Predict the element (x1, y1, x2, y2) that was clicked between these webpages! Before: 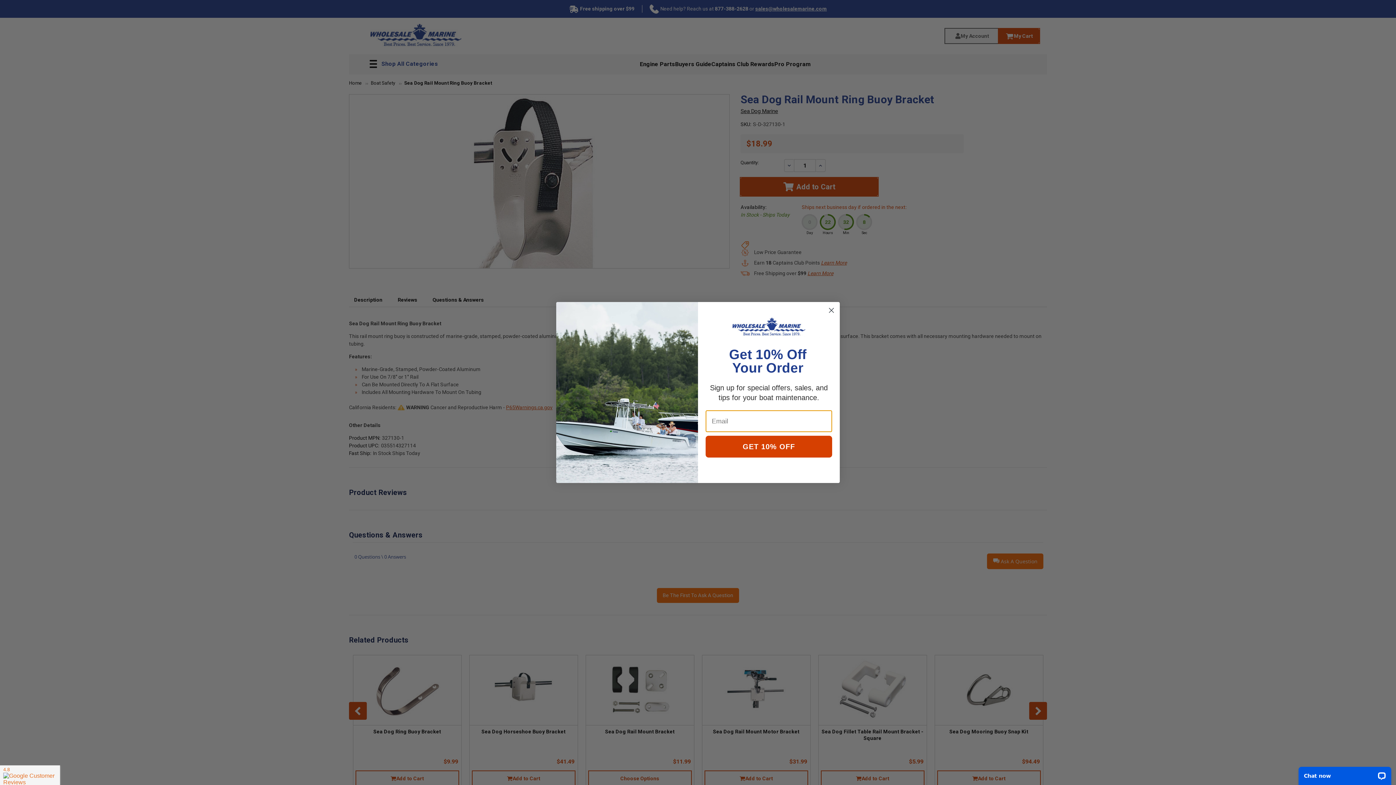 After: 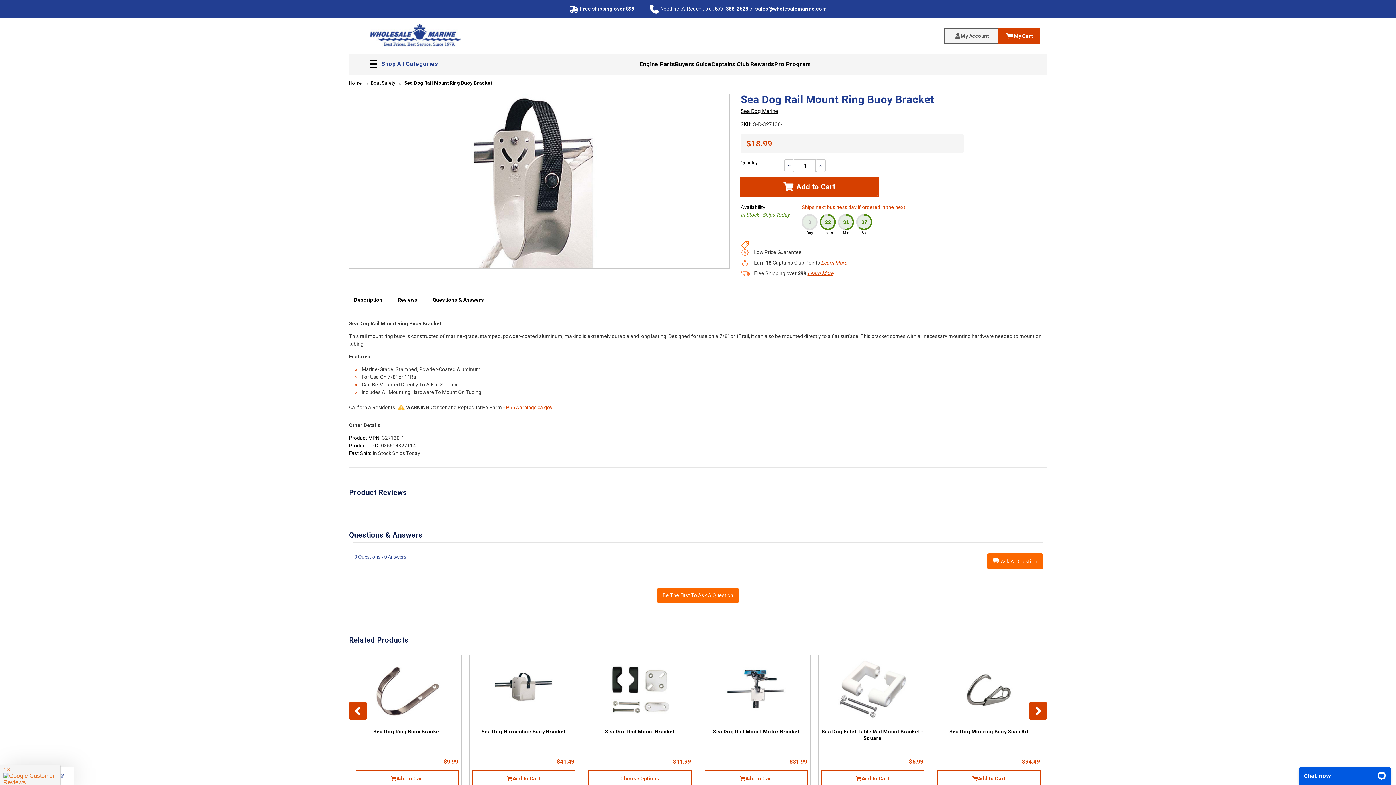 Action: bbox: (826, 305, 837, 316) label: Close dialog